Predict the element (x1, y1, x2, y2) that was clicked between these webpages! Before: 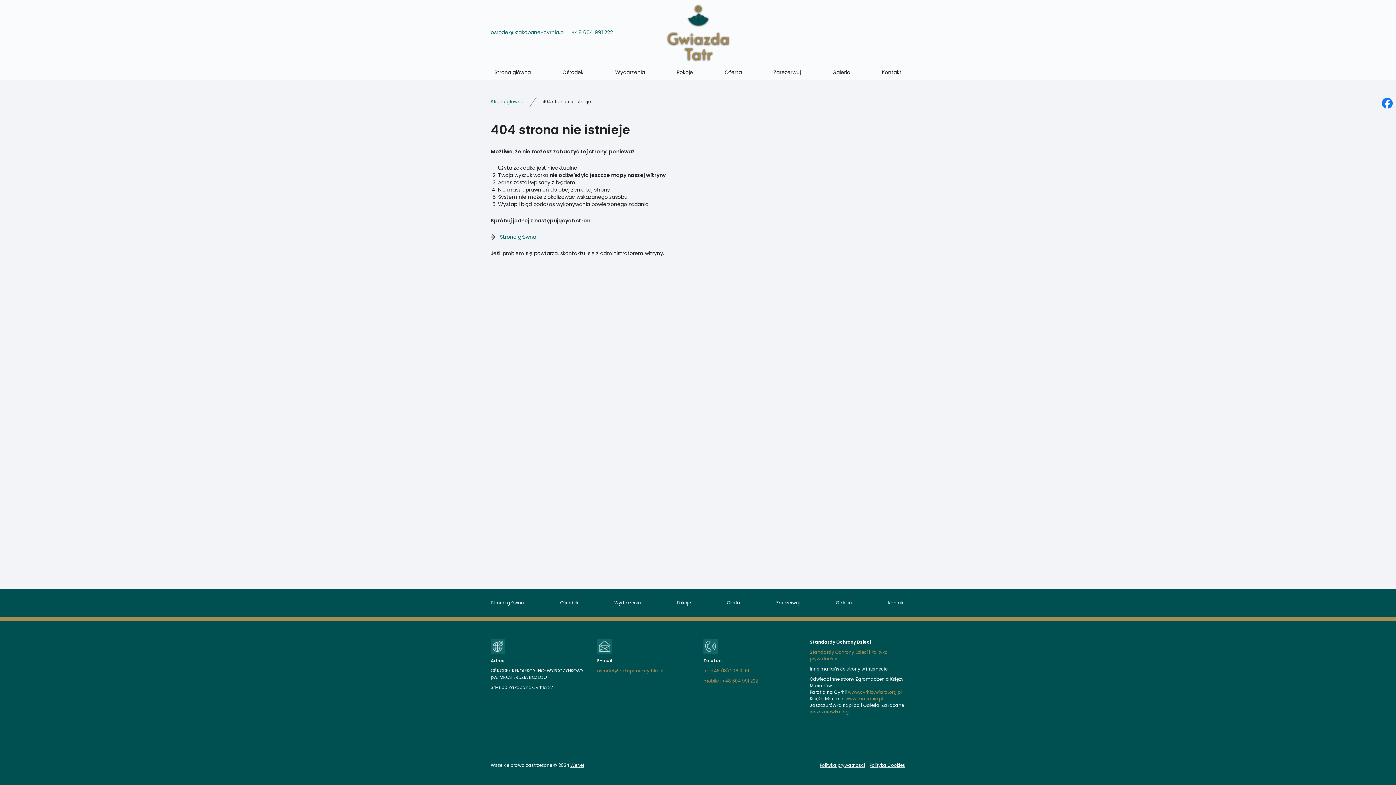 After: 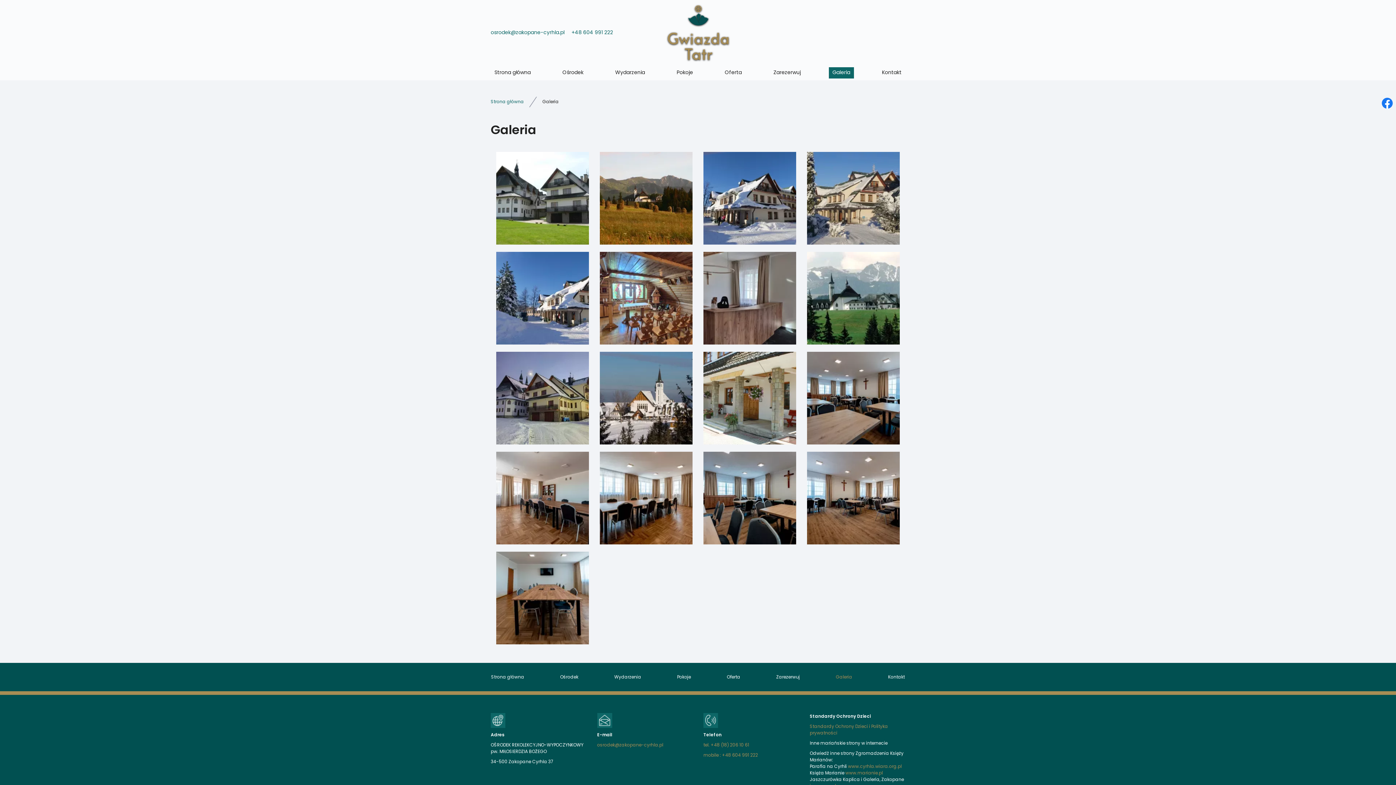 Action: label: Galeria bbox: (835, 596, 852, 610)